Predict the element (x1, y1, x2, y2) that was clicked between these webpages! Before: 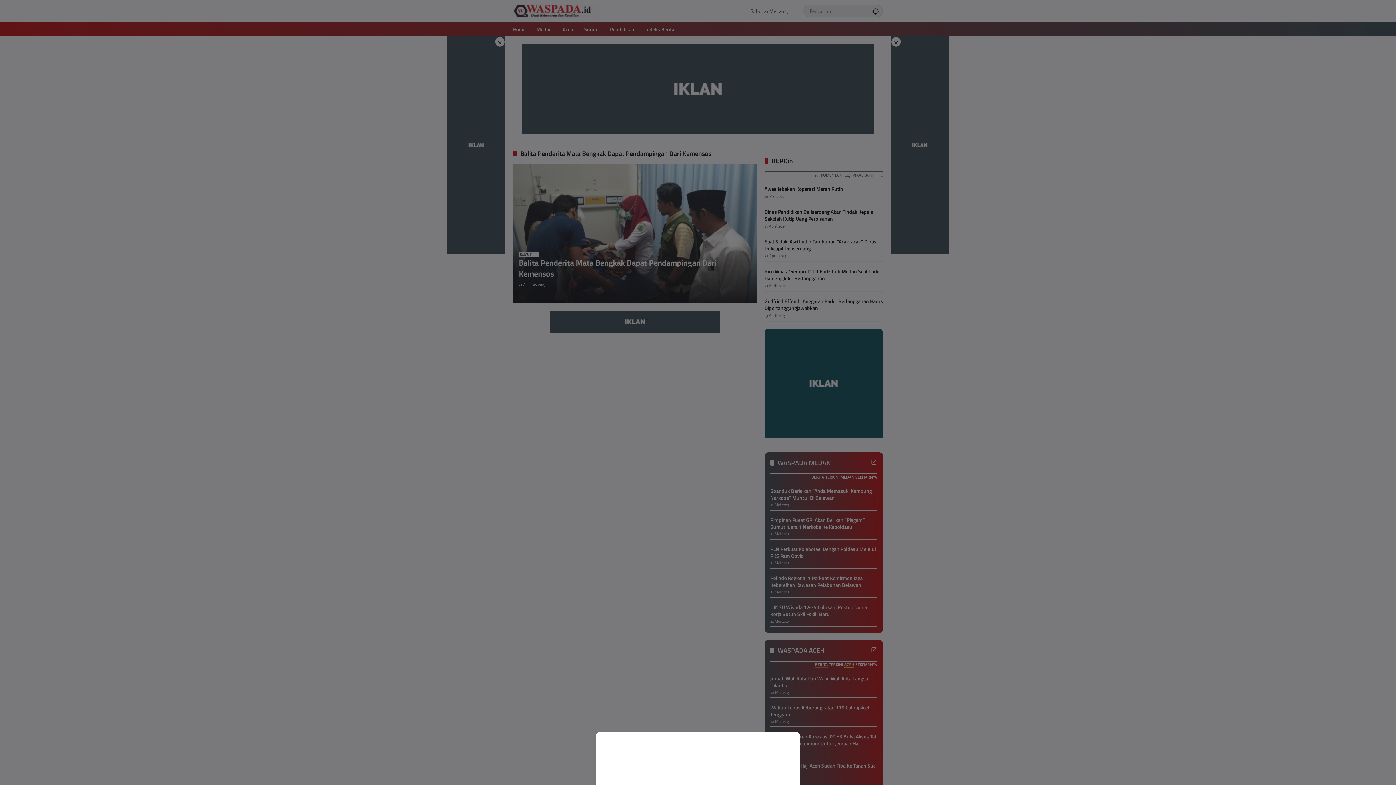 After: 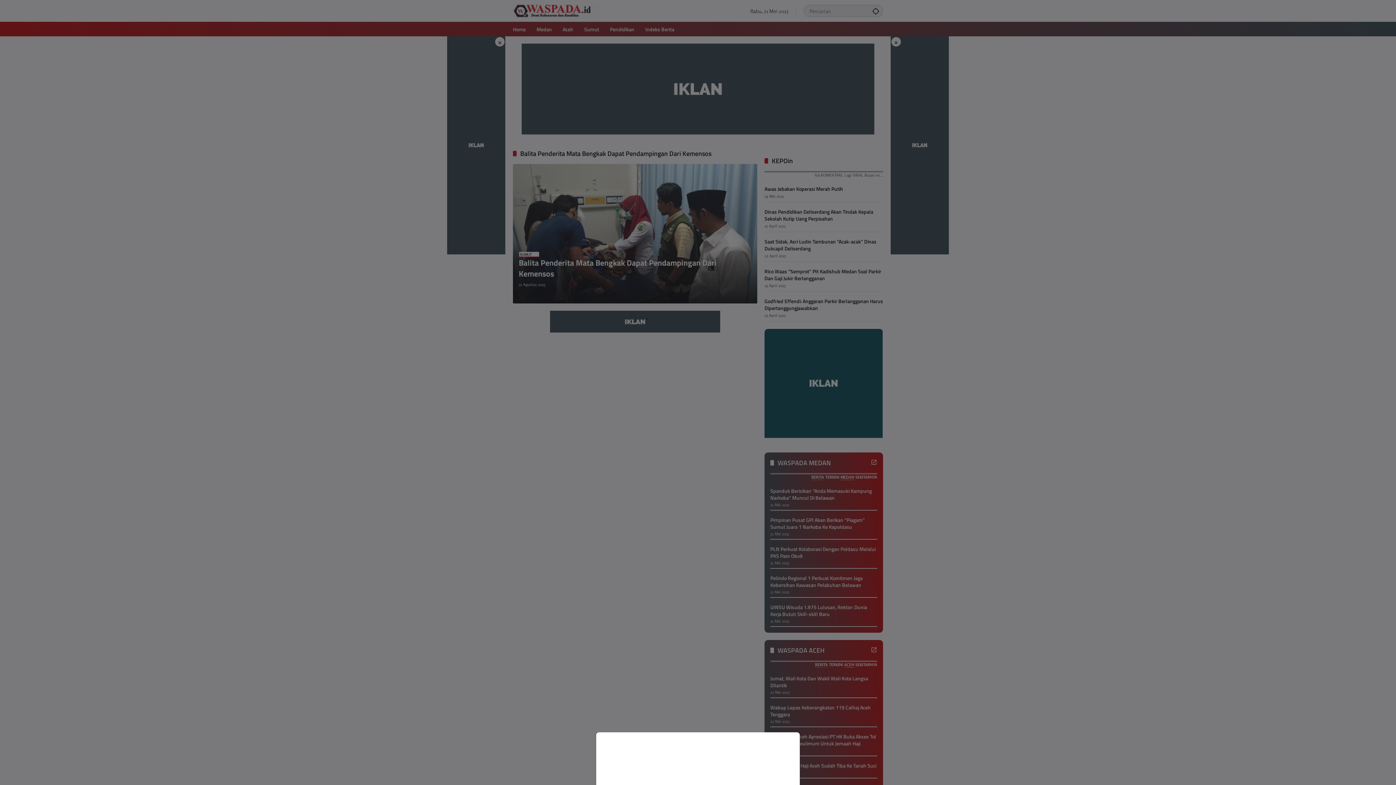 Action: bbox: (0, 0, 1396, 785)